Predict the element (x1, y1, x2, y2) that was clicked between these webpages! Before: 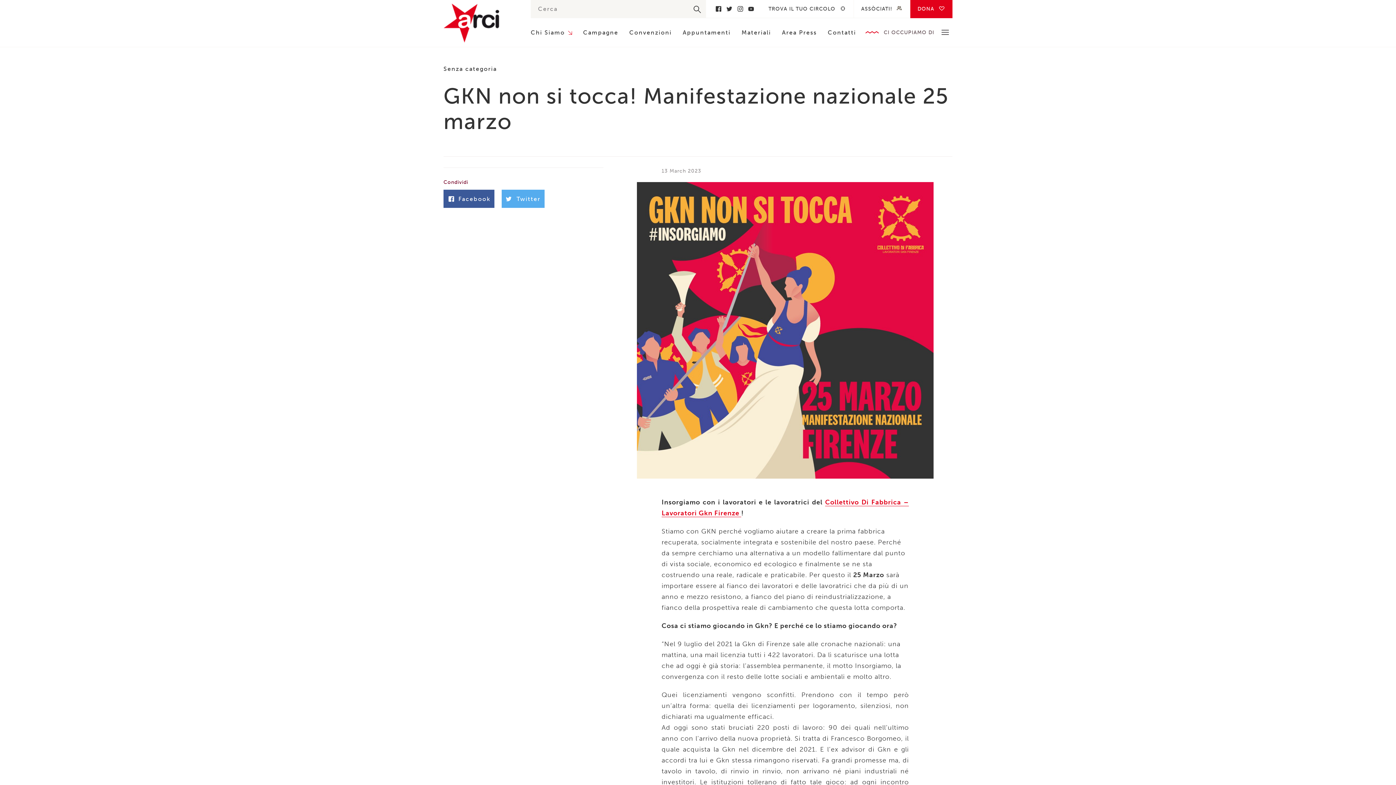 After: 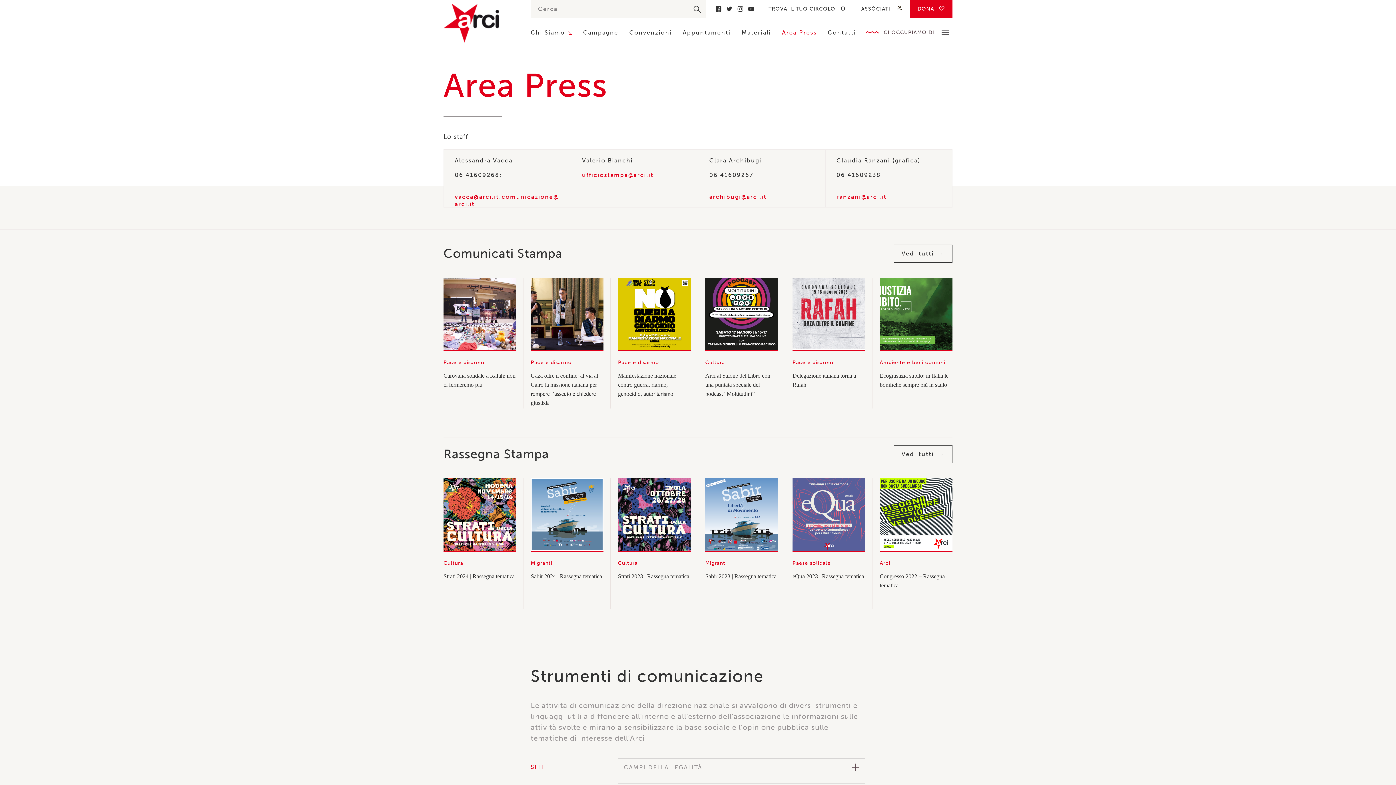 Action: label: Area Press bbox: (782, 29, 817, 36)